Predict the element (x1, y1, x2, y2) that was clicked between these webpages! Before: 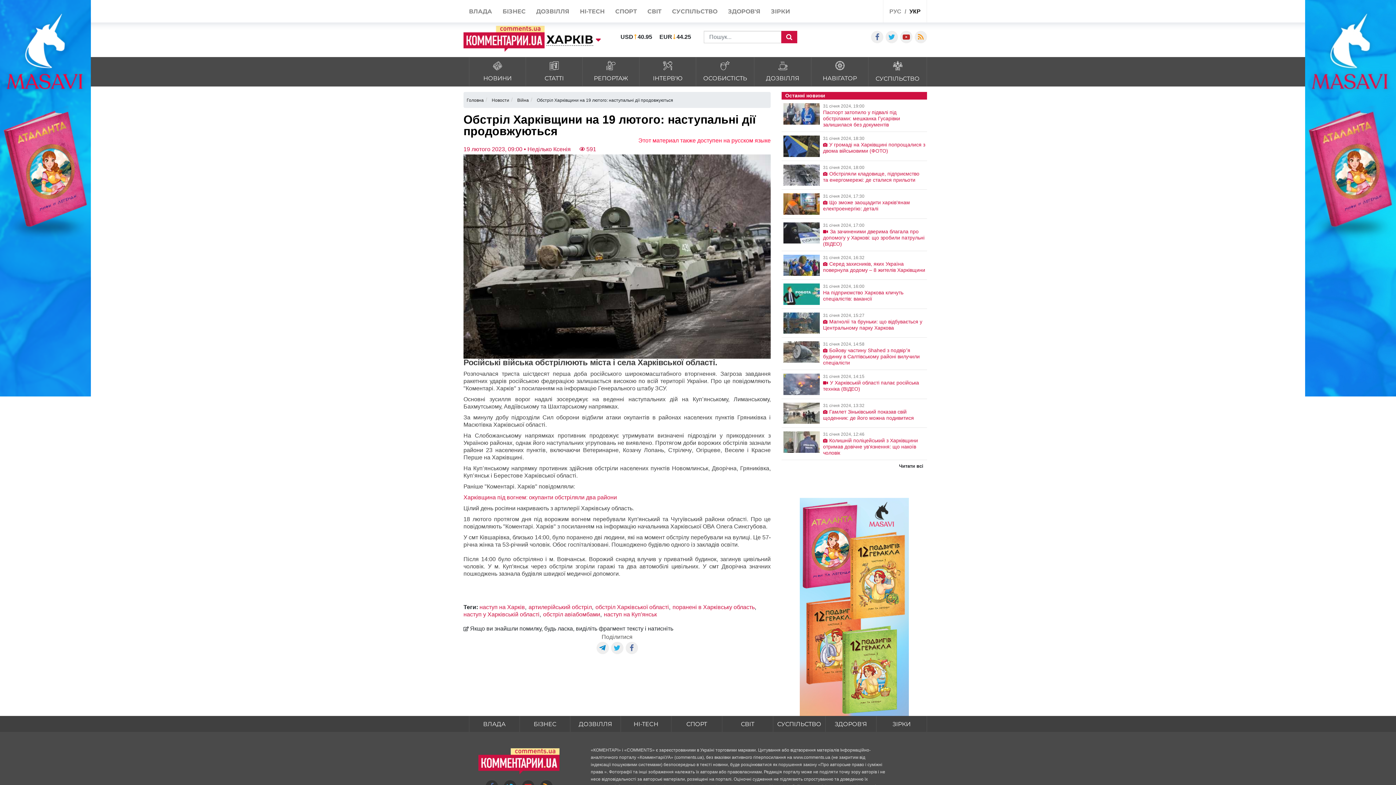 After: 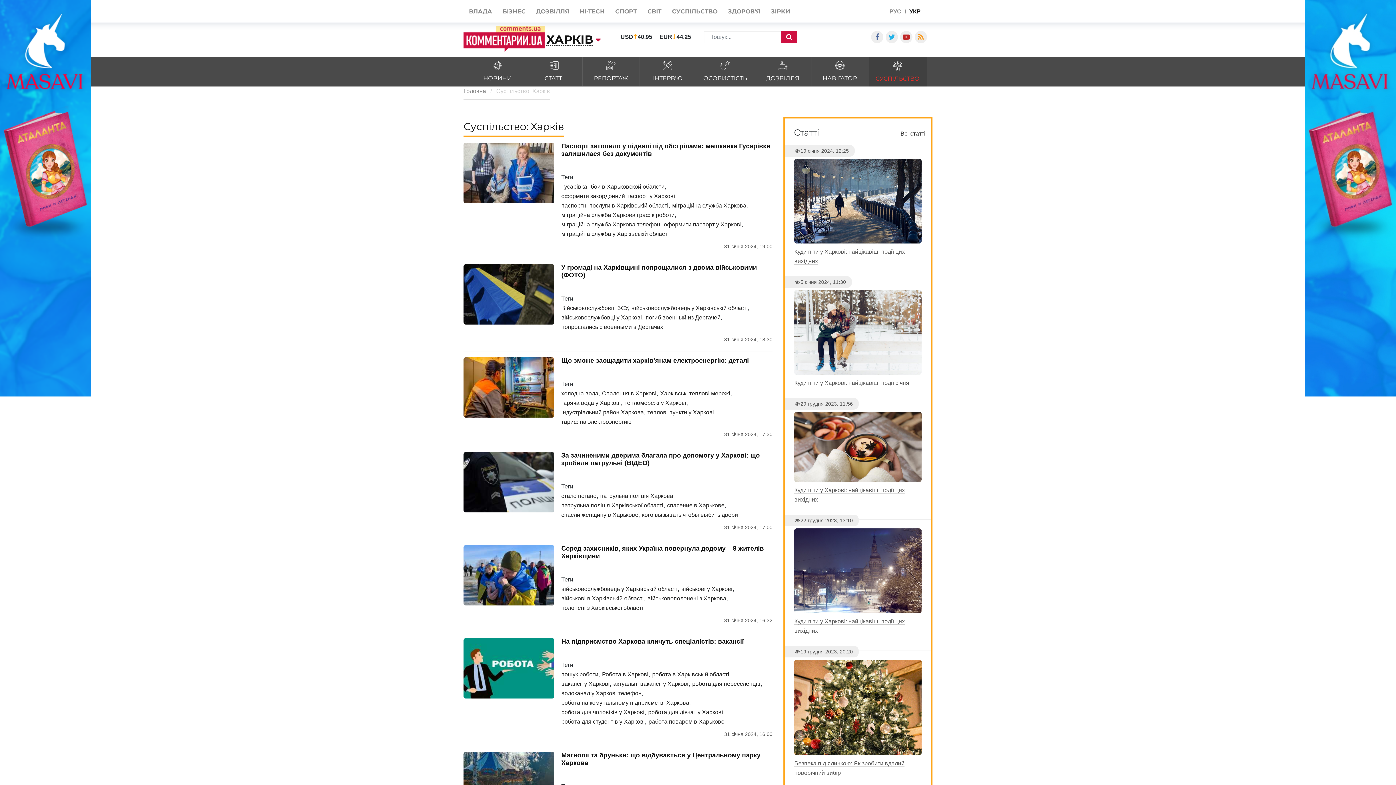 Action: bbox: (868, 57, 927, 86) label: СУСПІЛЬСТВО